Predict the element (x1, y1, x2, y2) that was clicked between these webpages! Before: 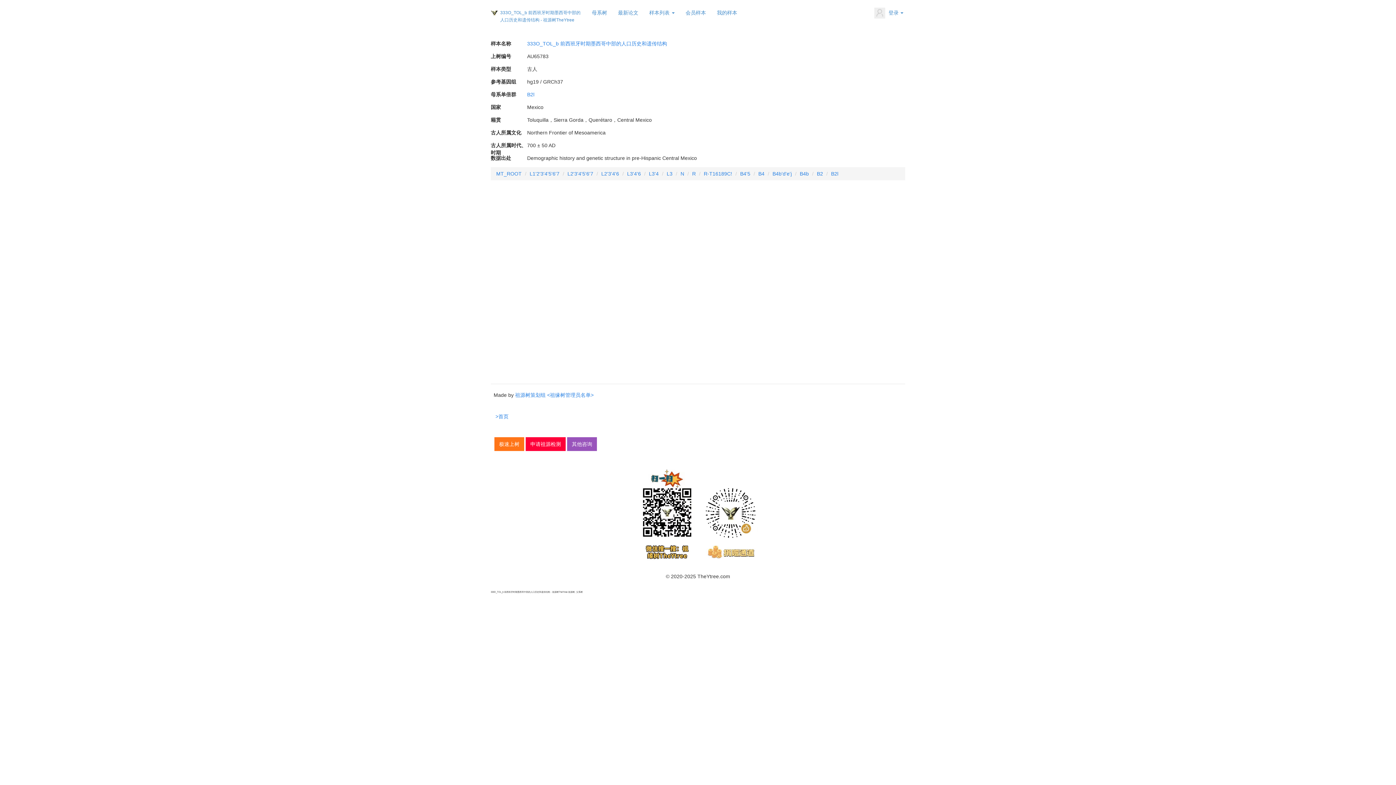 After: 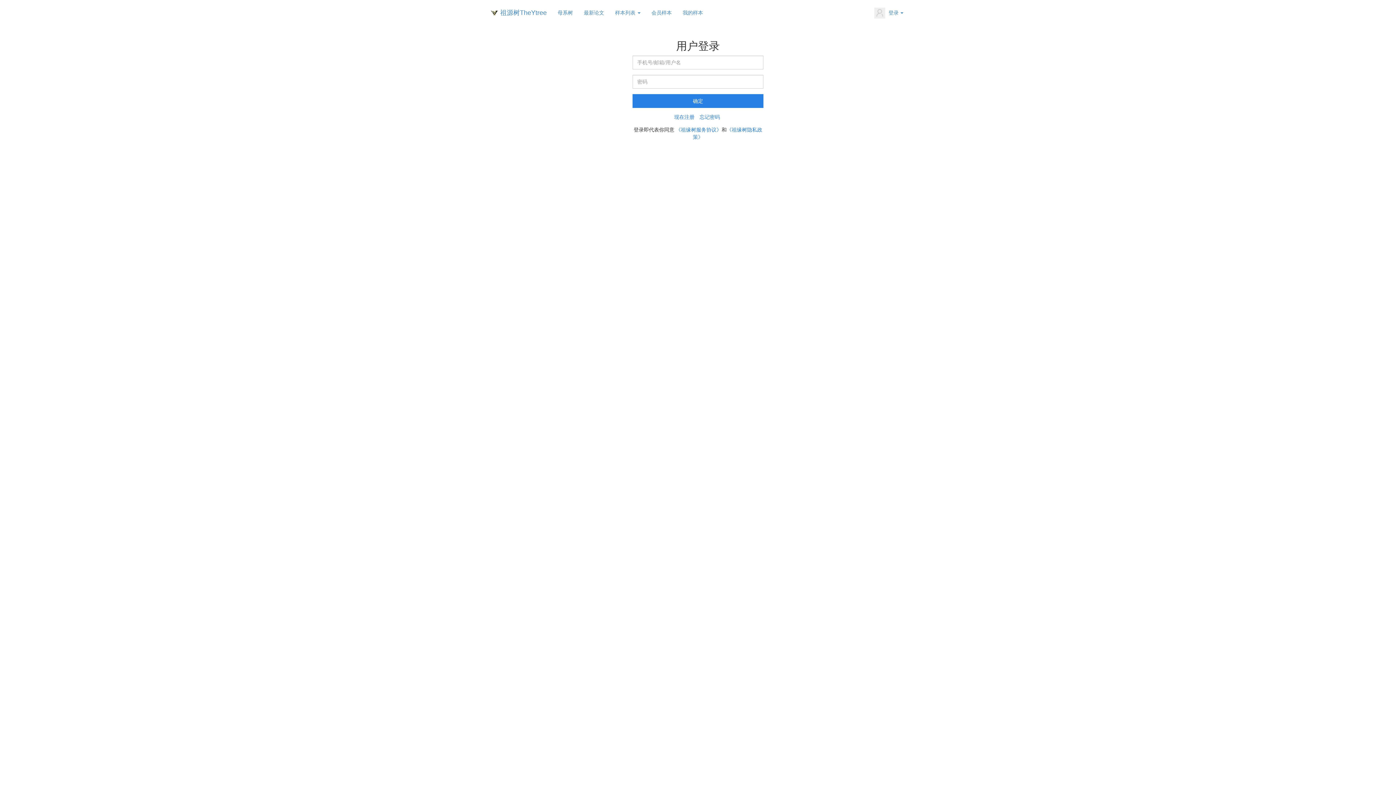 Action: label: 我的样本 bbox: (711, 0, 742, 25)